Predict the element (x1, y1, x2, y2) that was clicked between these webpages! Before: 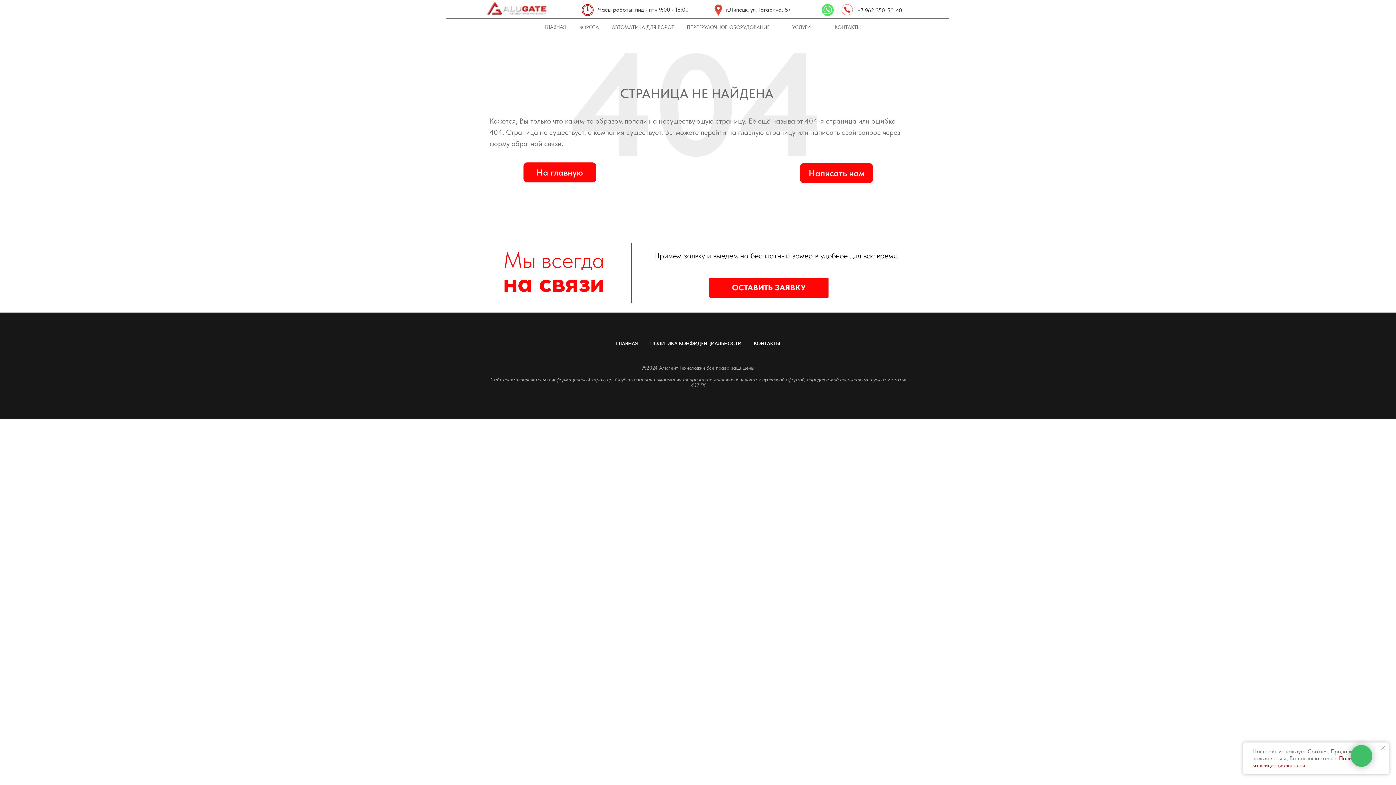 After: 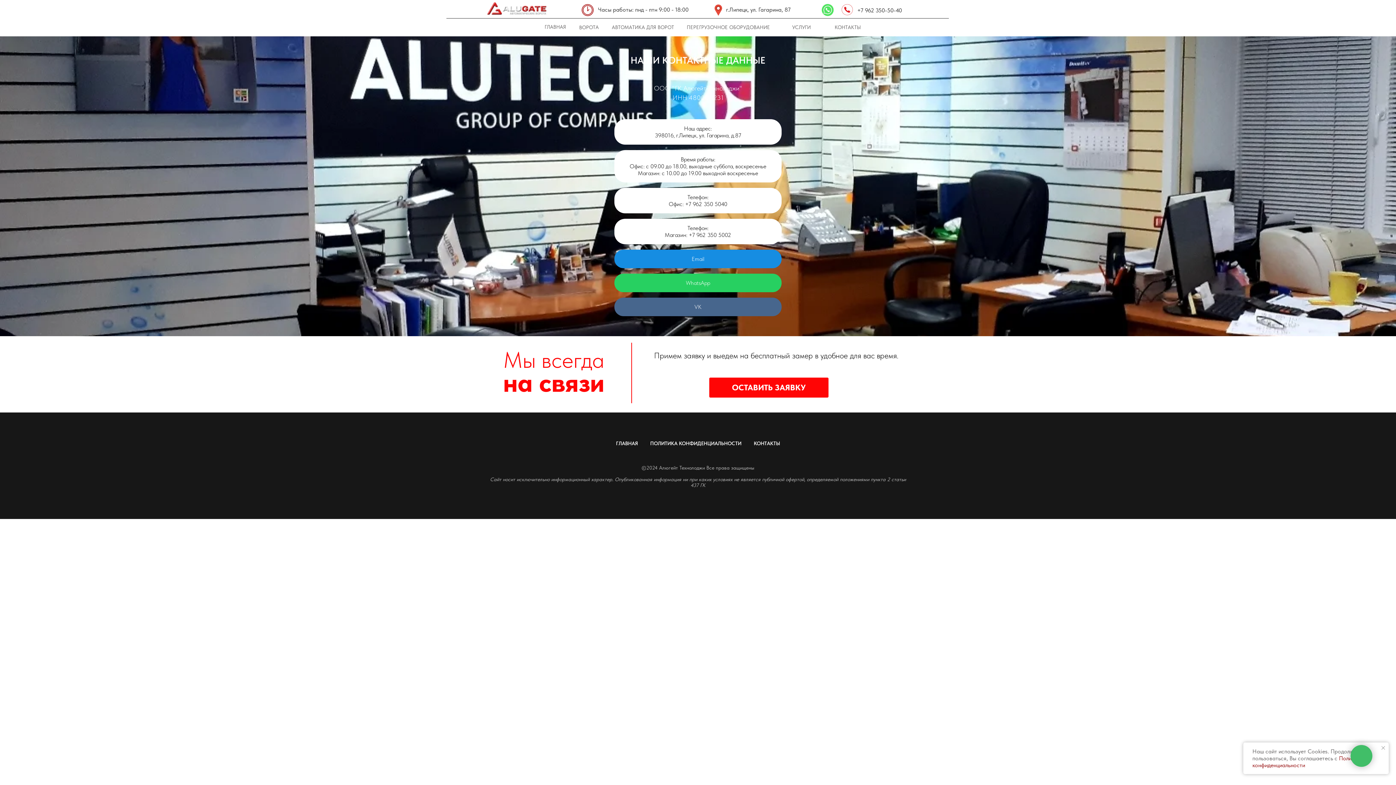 Action: bbox: (754, 340, 780, 346) label: КОНТАКТЫ